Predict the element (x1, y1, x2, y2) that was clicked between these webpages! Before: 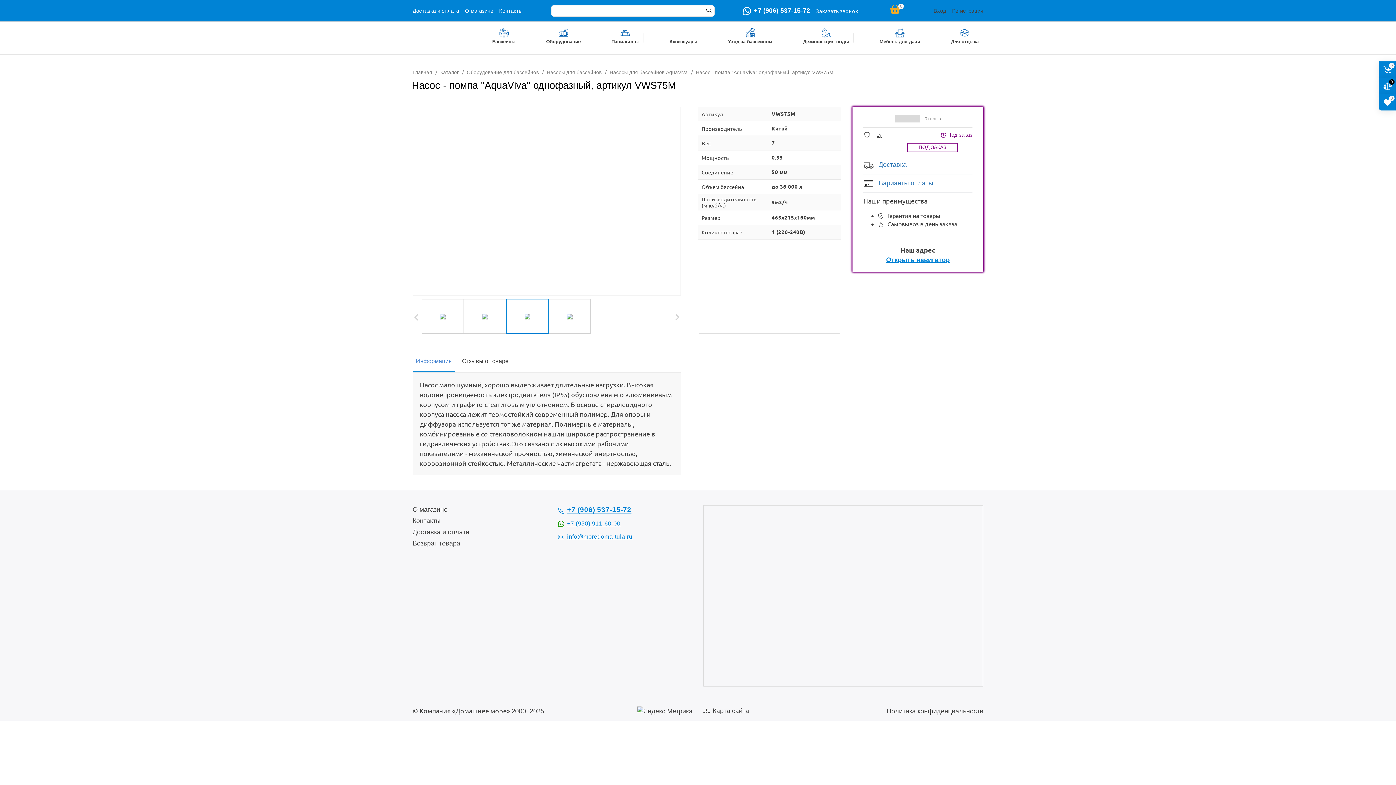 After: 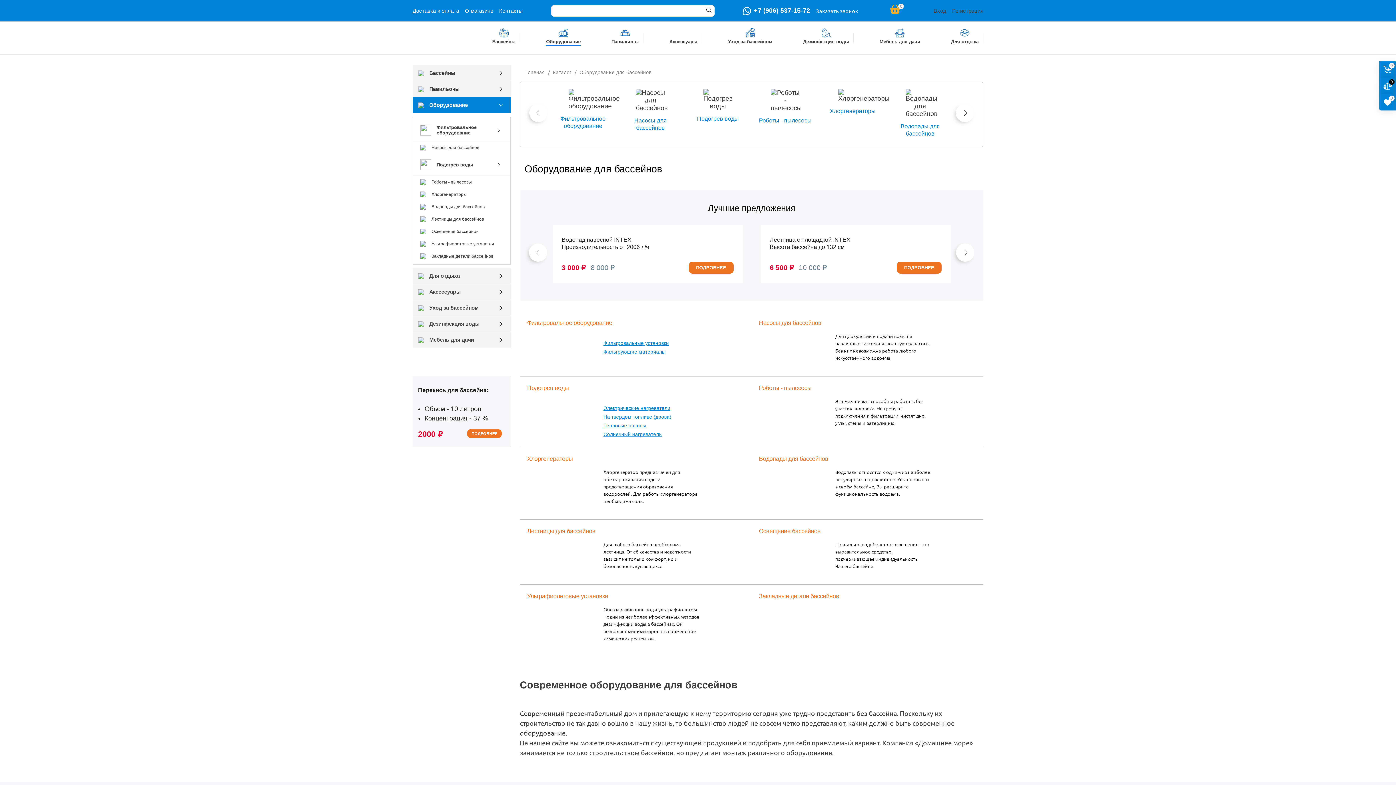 Action: bbox: (466, 69, 538, 75) label: Оборудование для бассейнов